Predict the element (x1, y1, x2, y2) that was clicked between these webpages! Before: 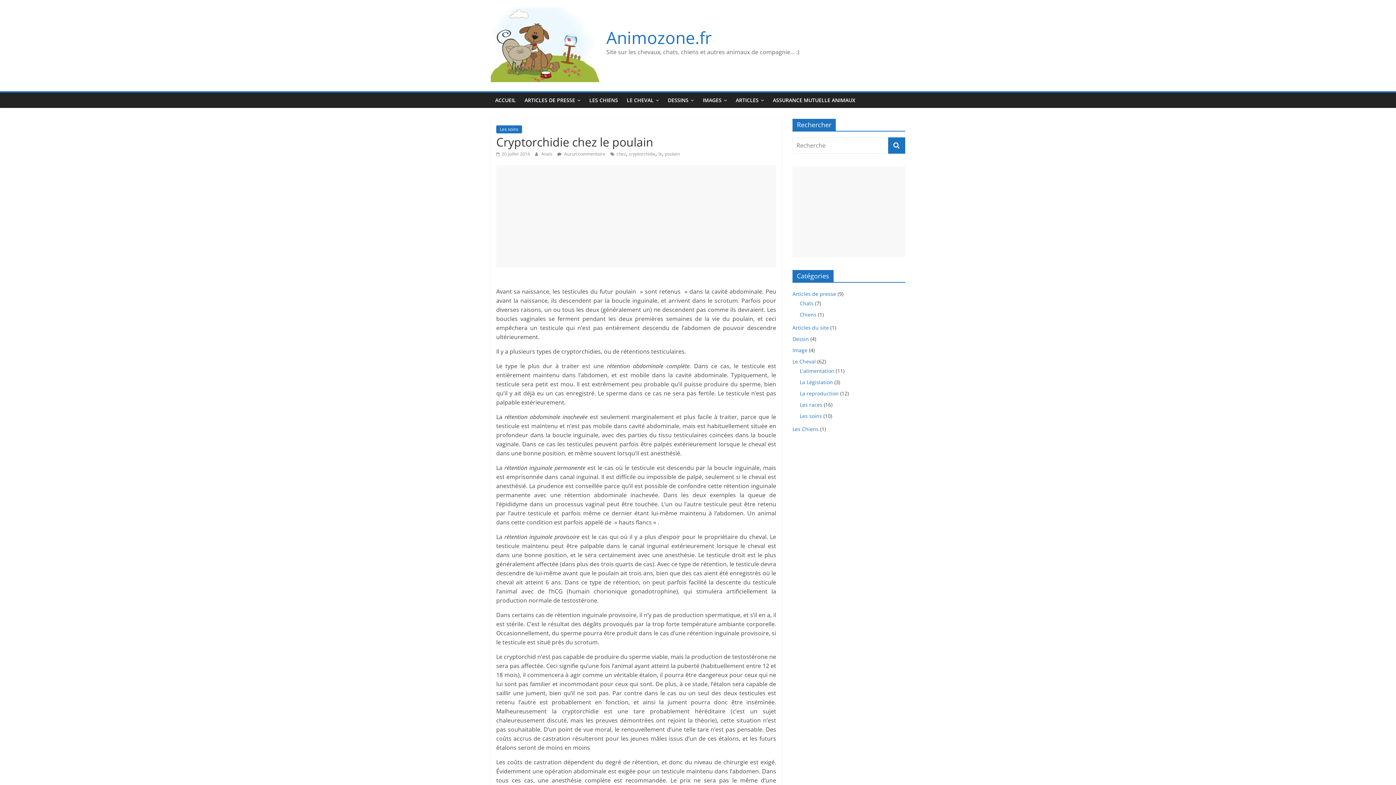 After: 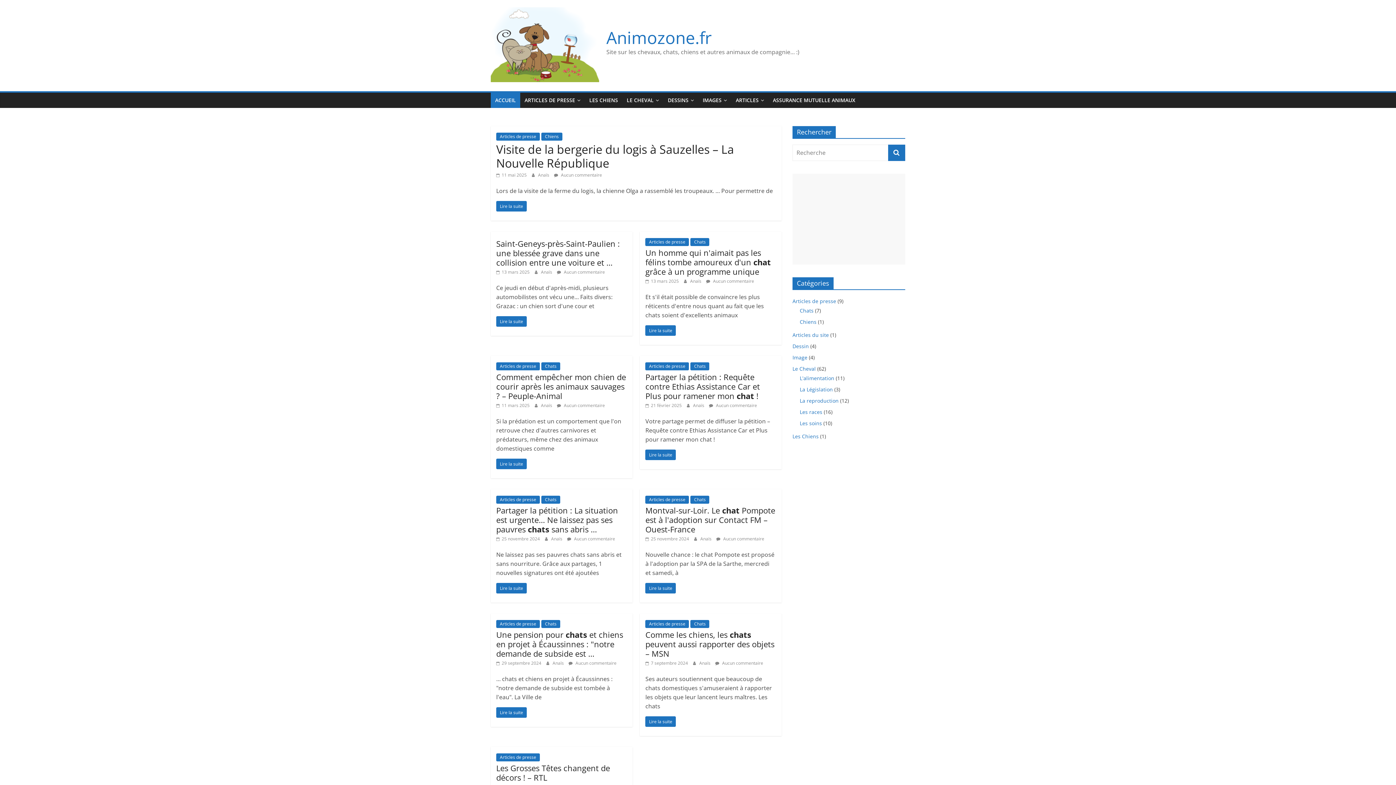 Action: bbox: (490, 92, 520, 108) label: ACCUEIL